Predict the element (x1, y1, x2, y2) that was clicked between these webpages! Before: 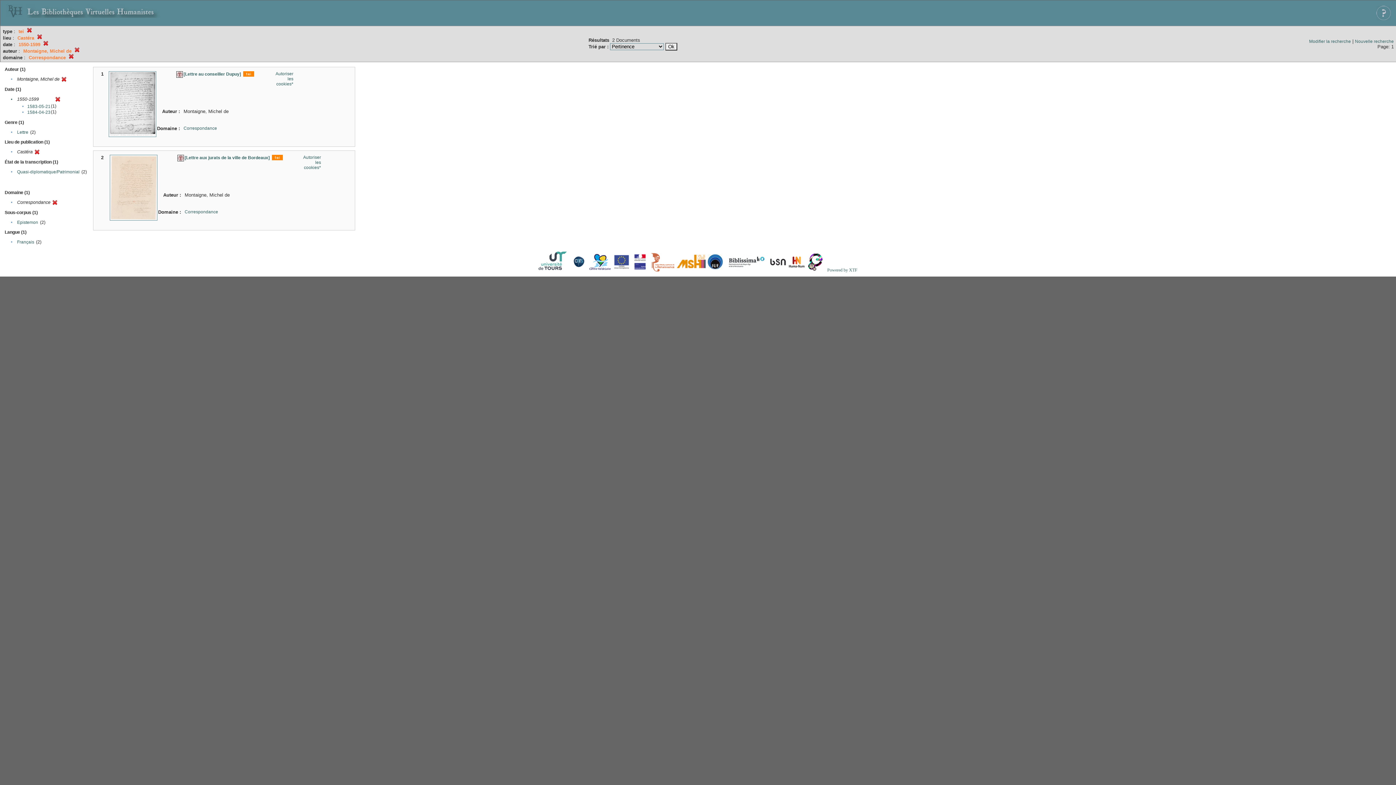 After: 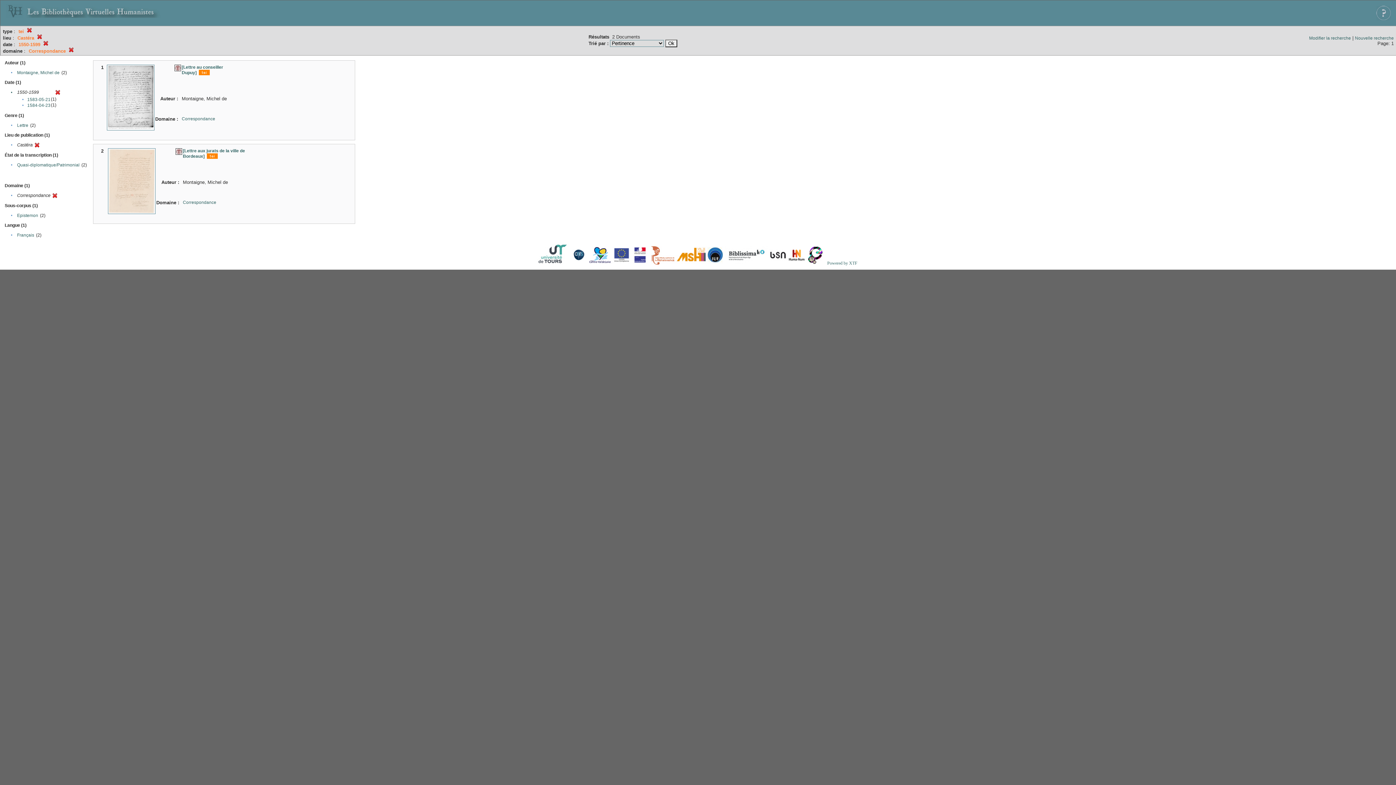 Action: bbox: (61, 78, 66, 83)